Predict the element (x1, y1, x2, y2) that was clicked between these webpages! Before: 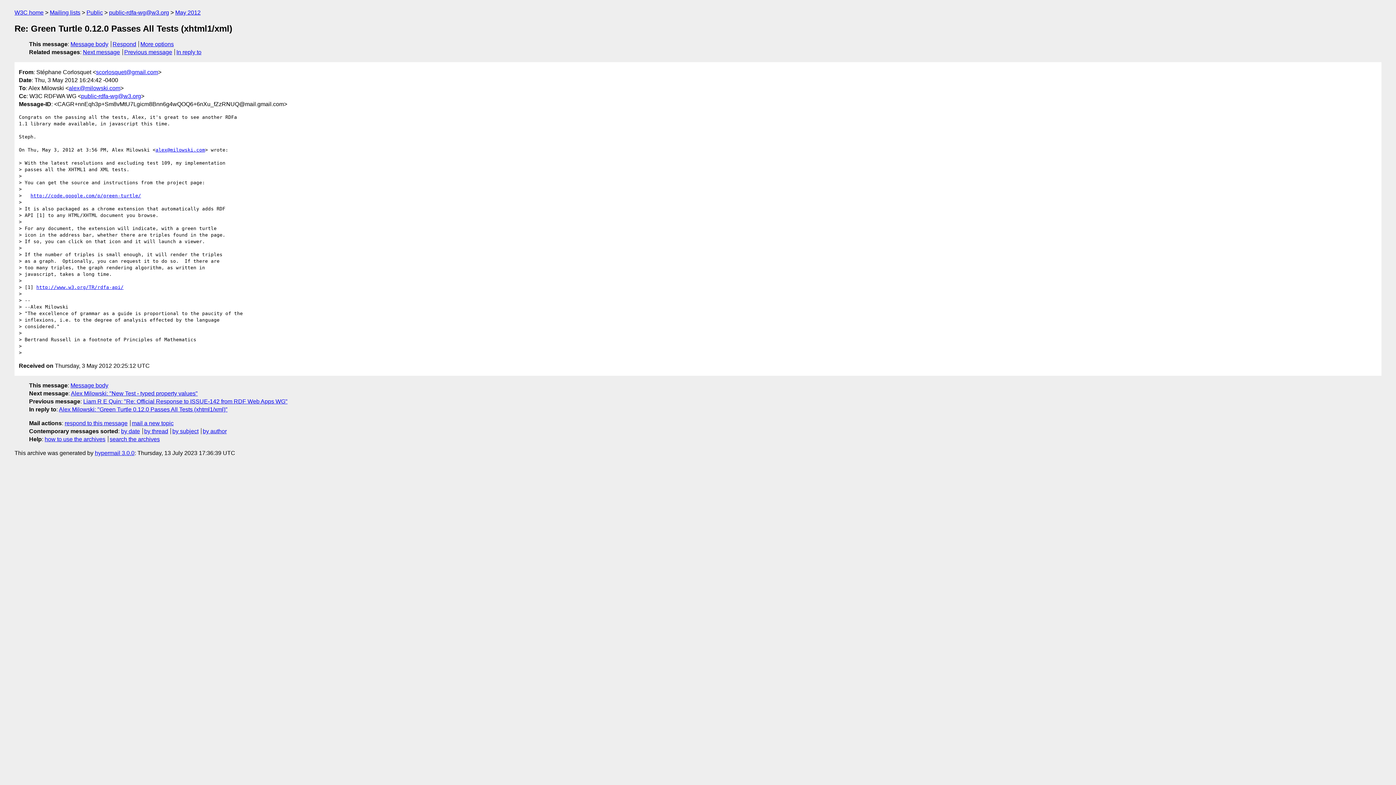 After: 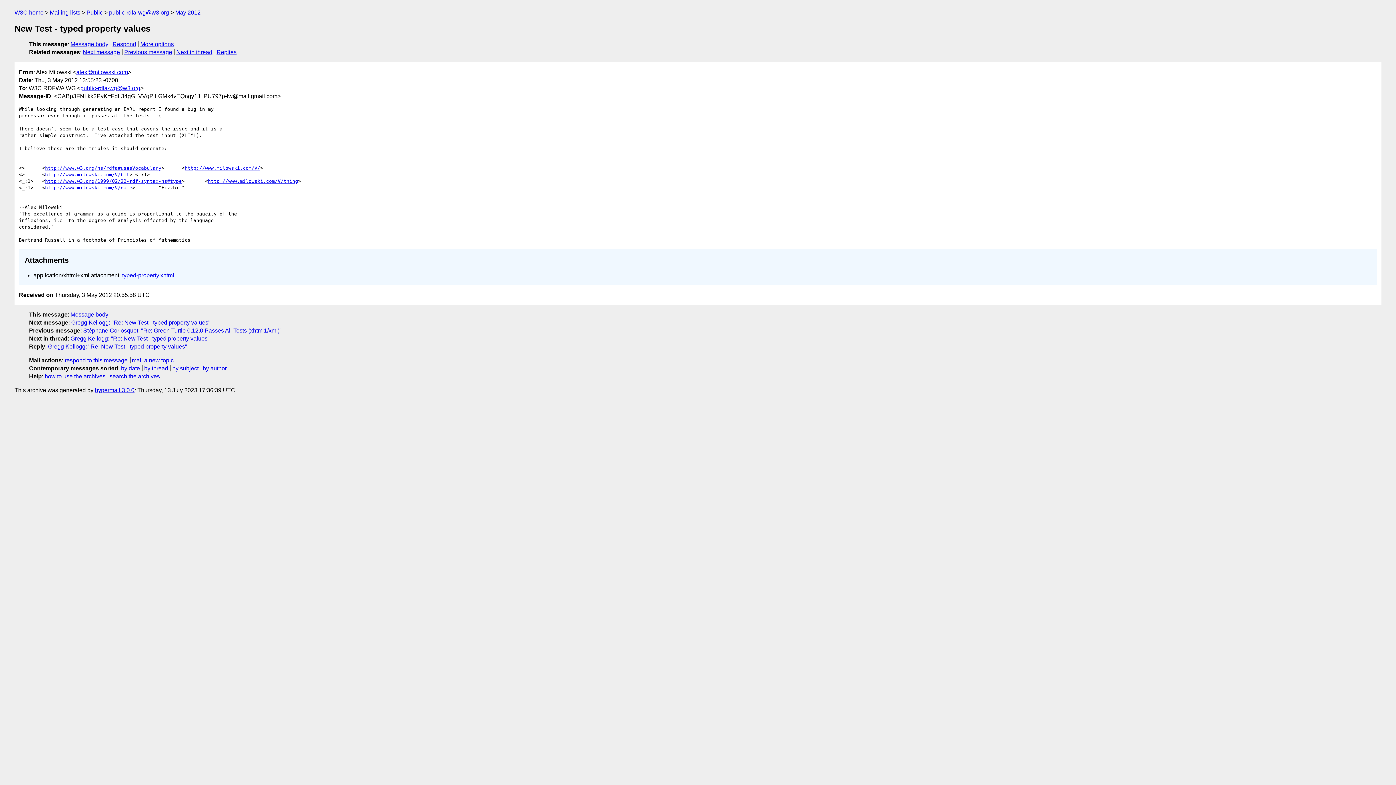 Action: label: Alex Milowski: "New Test - typed property values" bbox: (70, 390, 197, 396)